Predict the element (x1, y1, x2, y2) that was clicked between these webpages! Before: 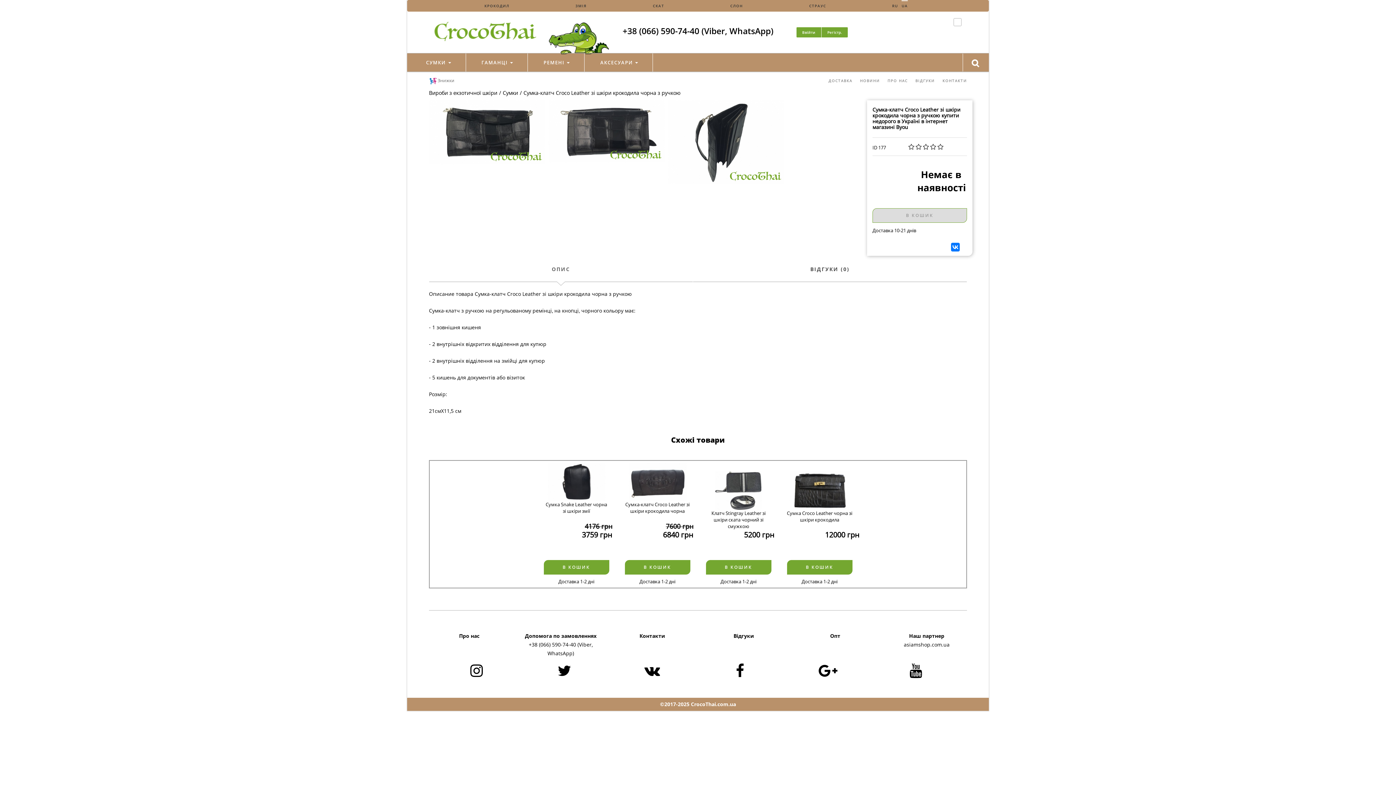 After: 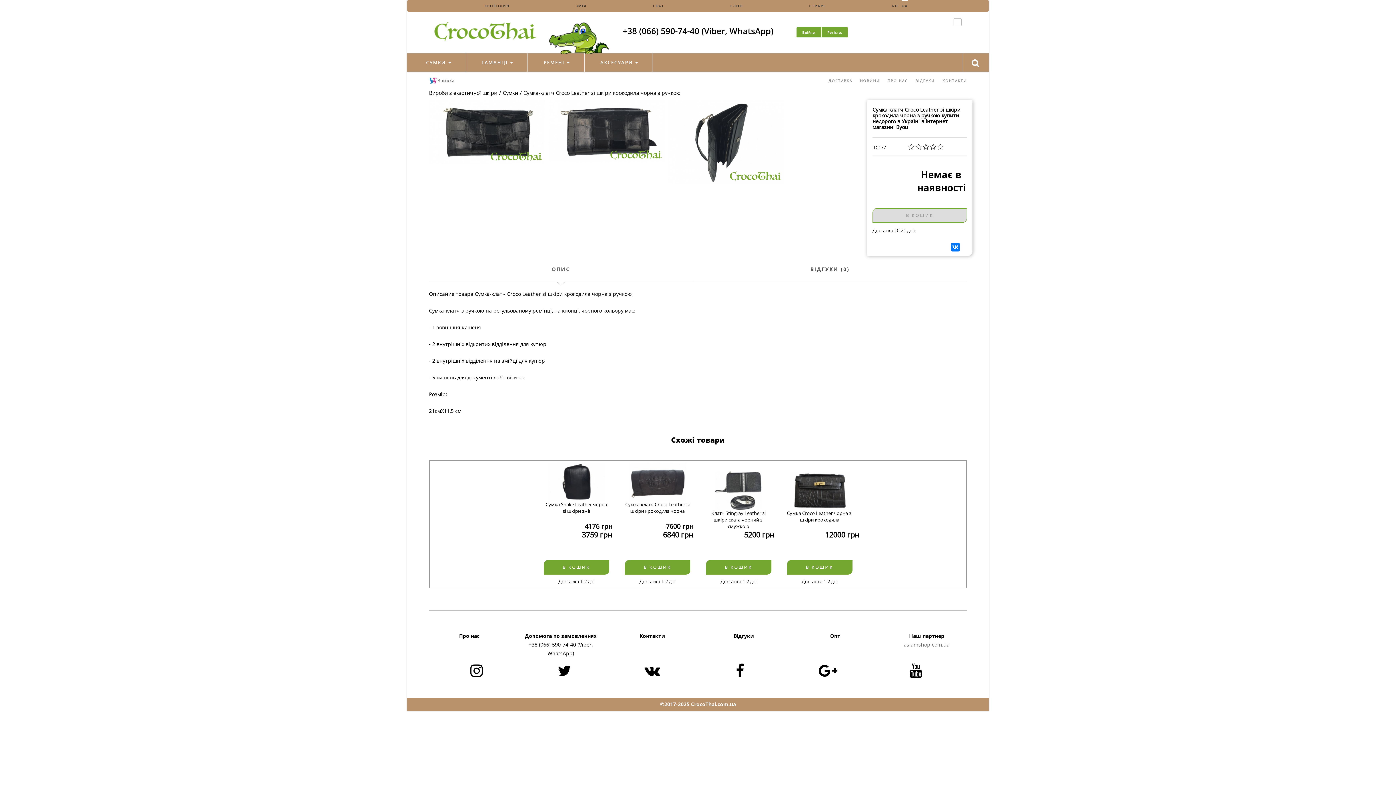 Action: label: asiamshop.com.ua bbox: (904, 641, 949, 648)